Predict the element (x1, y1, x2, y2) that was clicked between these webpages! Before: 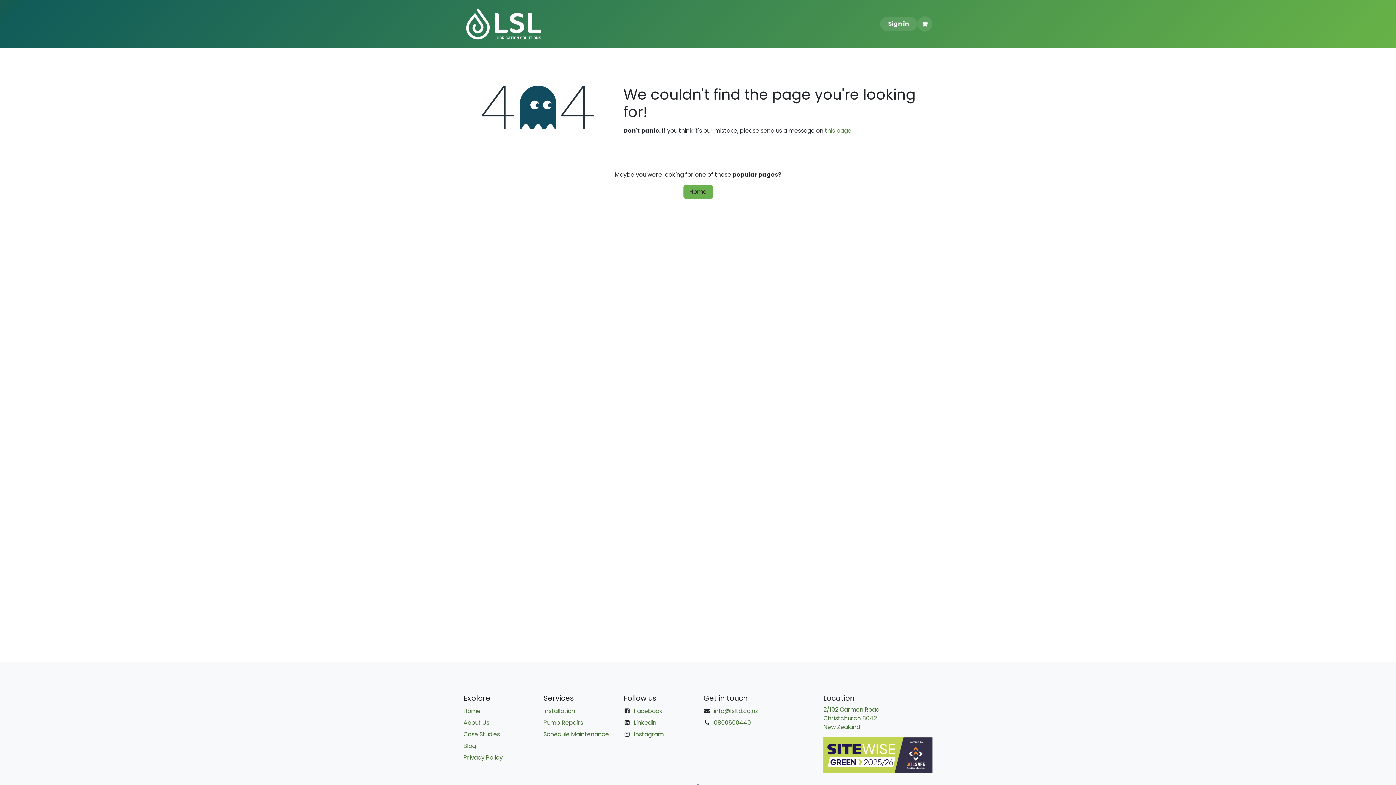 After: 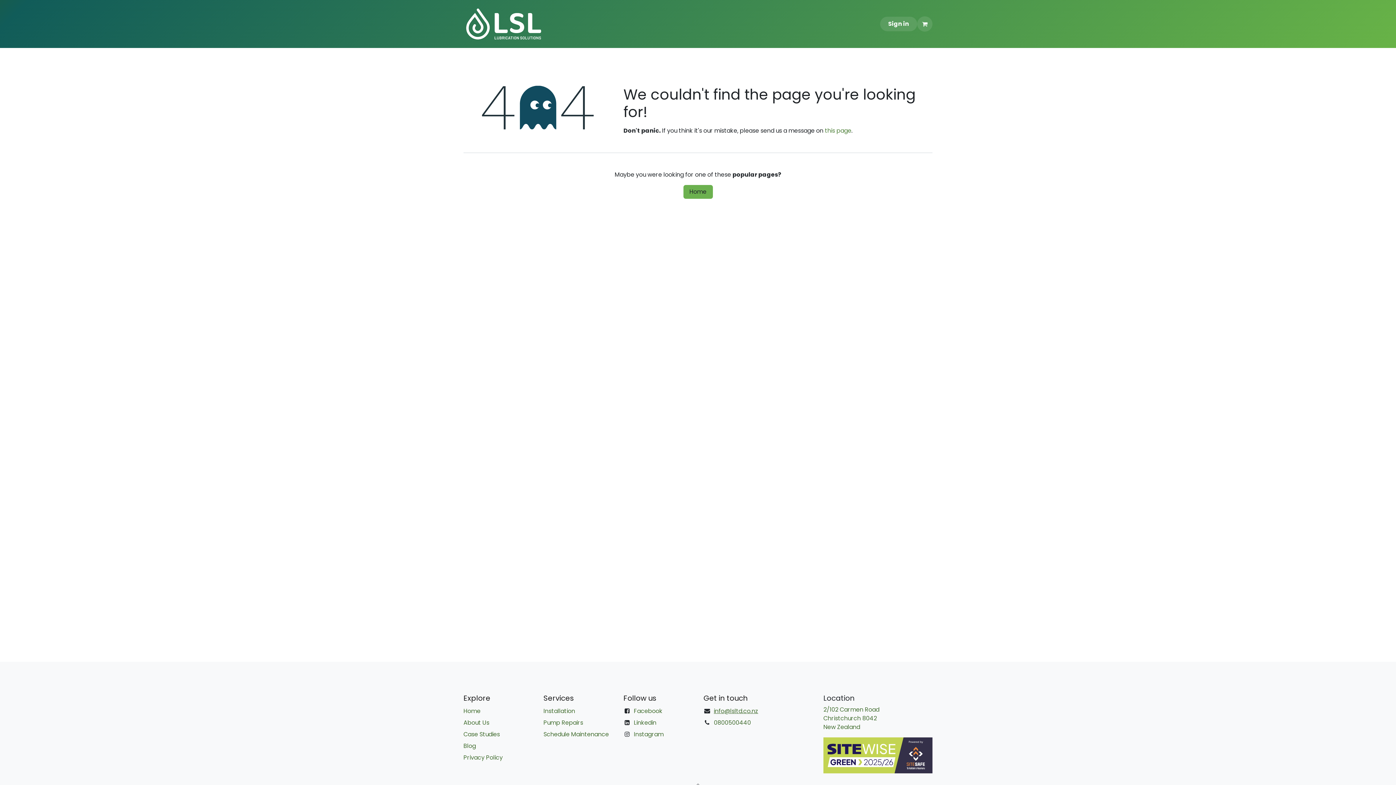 Action: label: info@lsltd.co.nz bbox: (714, 707, 758, 715)